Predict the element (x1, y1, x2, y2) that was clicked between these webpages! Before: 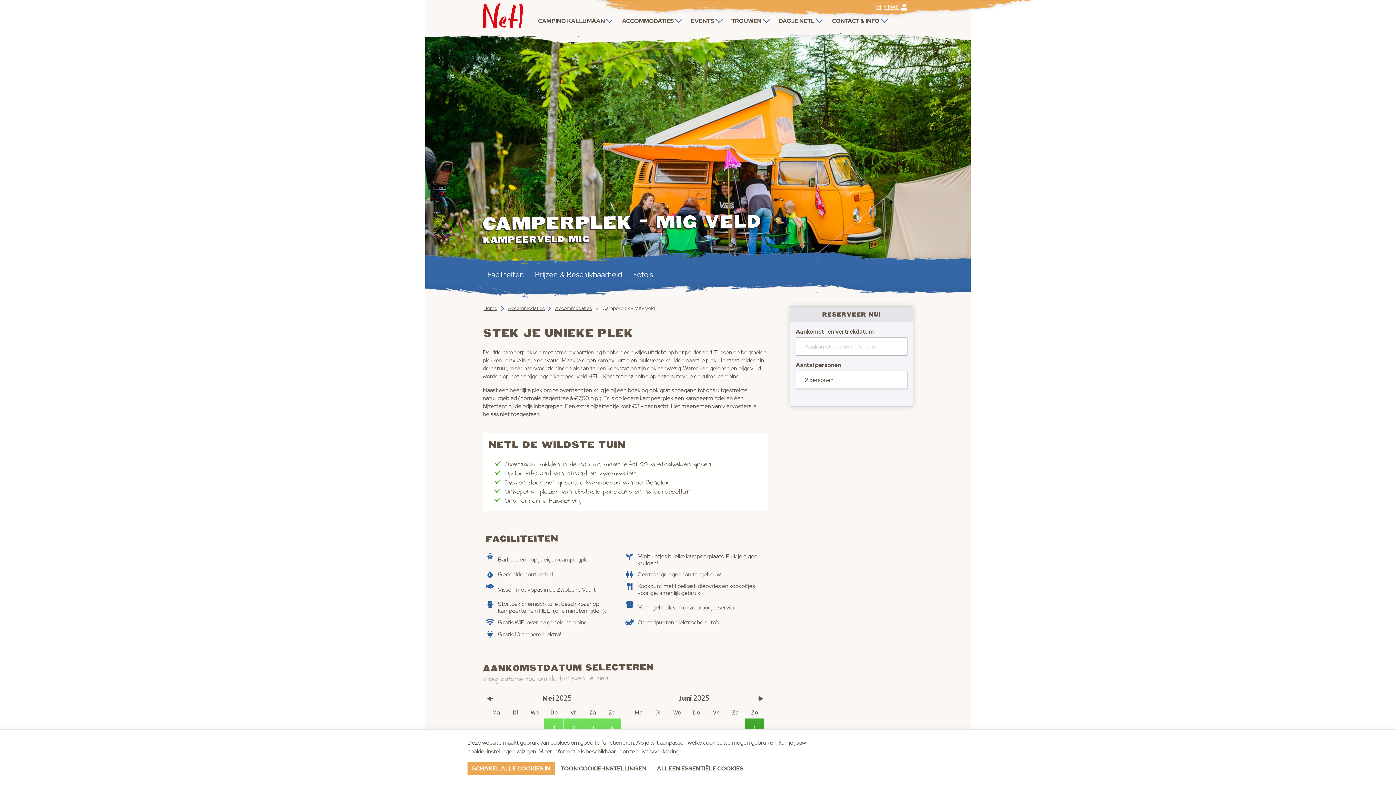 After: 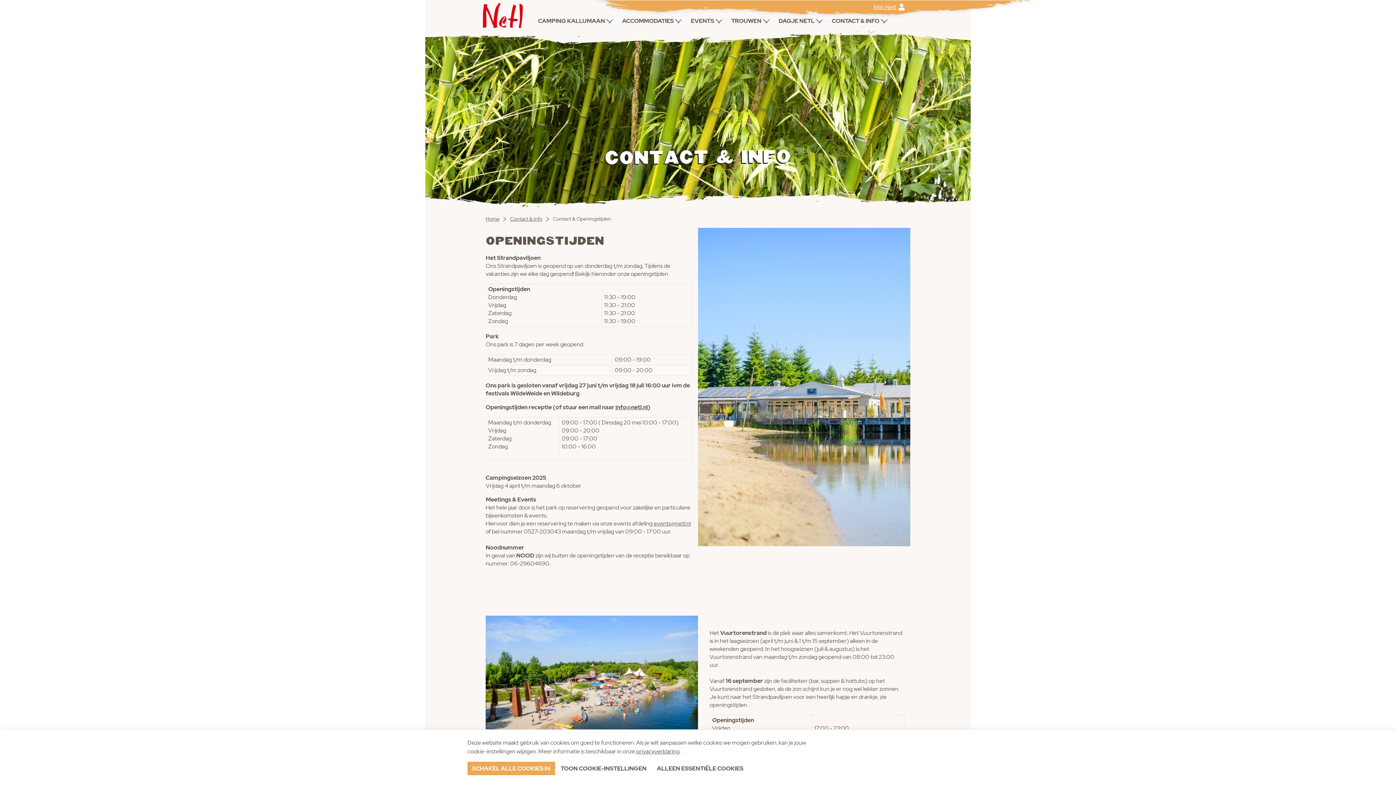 Action: bbox: (827, 14, 892, 25) label: CONTACT & INFO